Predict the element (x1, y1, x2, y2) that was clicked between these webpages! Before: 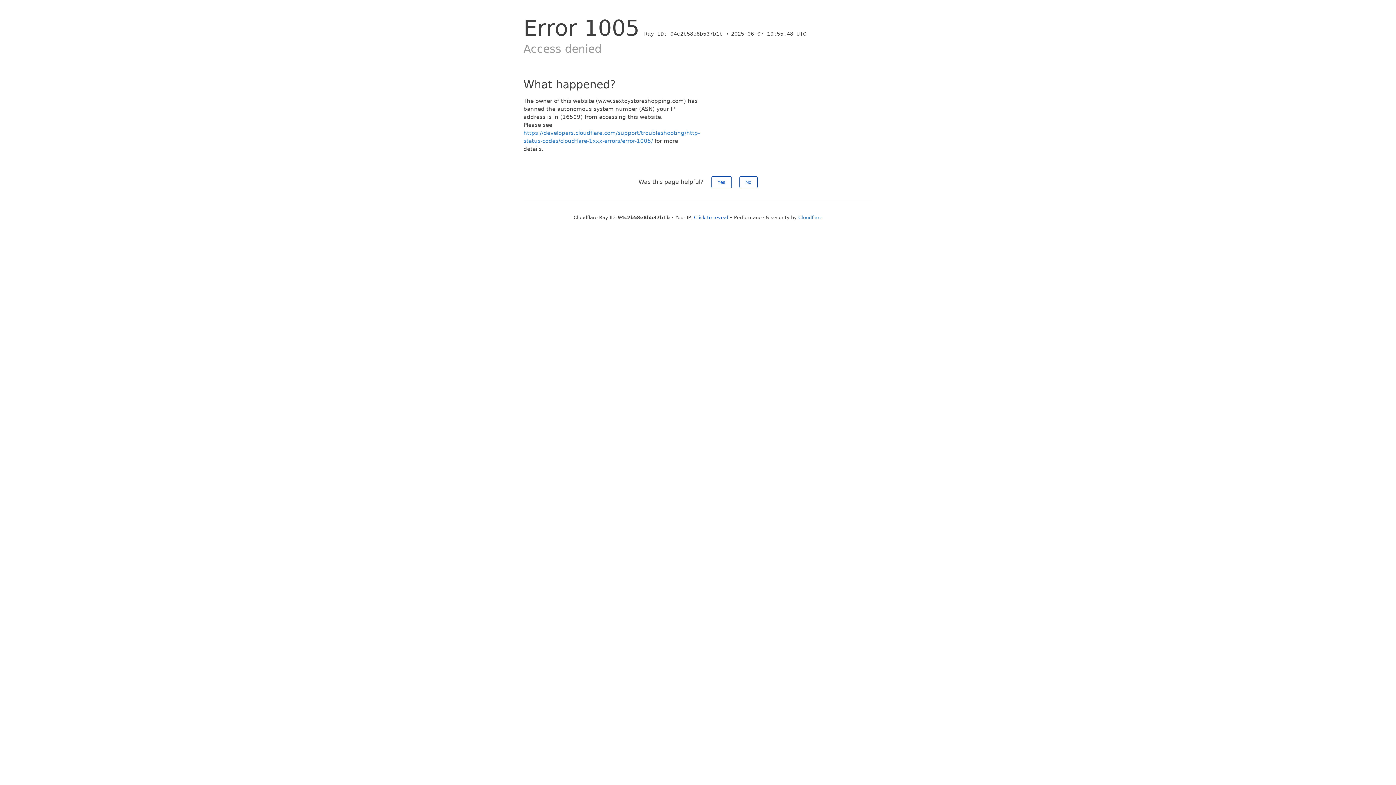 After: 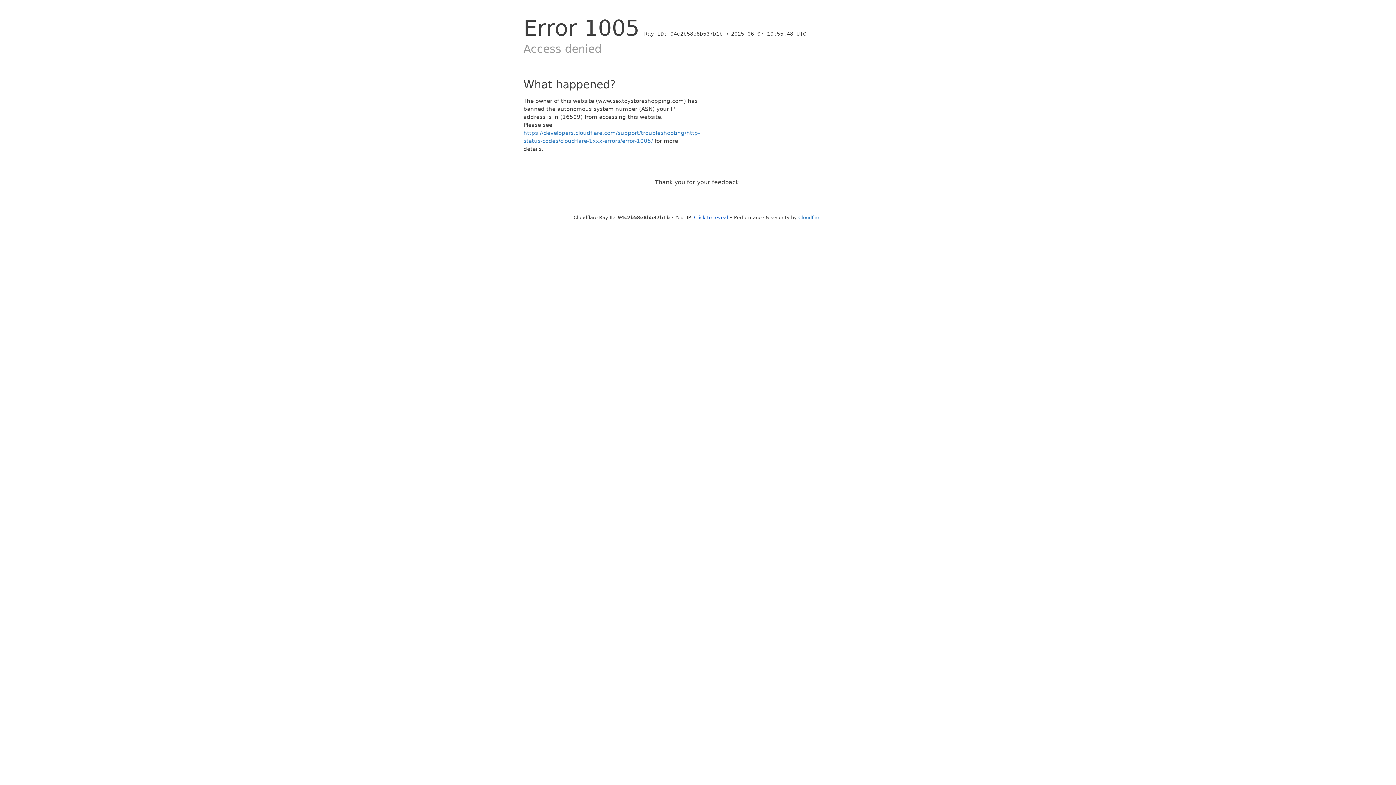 Action: label: No bbox: (739, 176, 757, 188)